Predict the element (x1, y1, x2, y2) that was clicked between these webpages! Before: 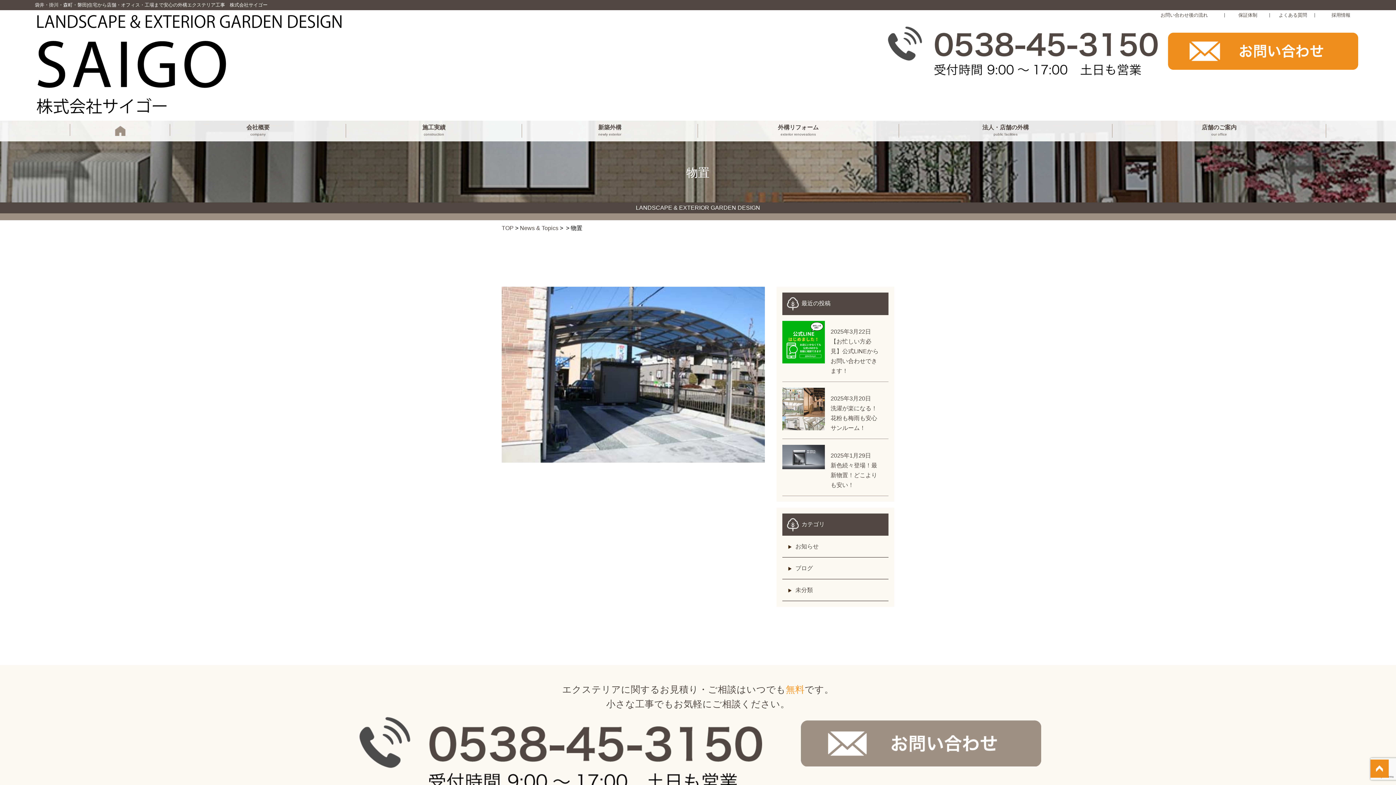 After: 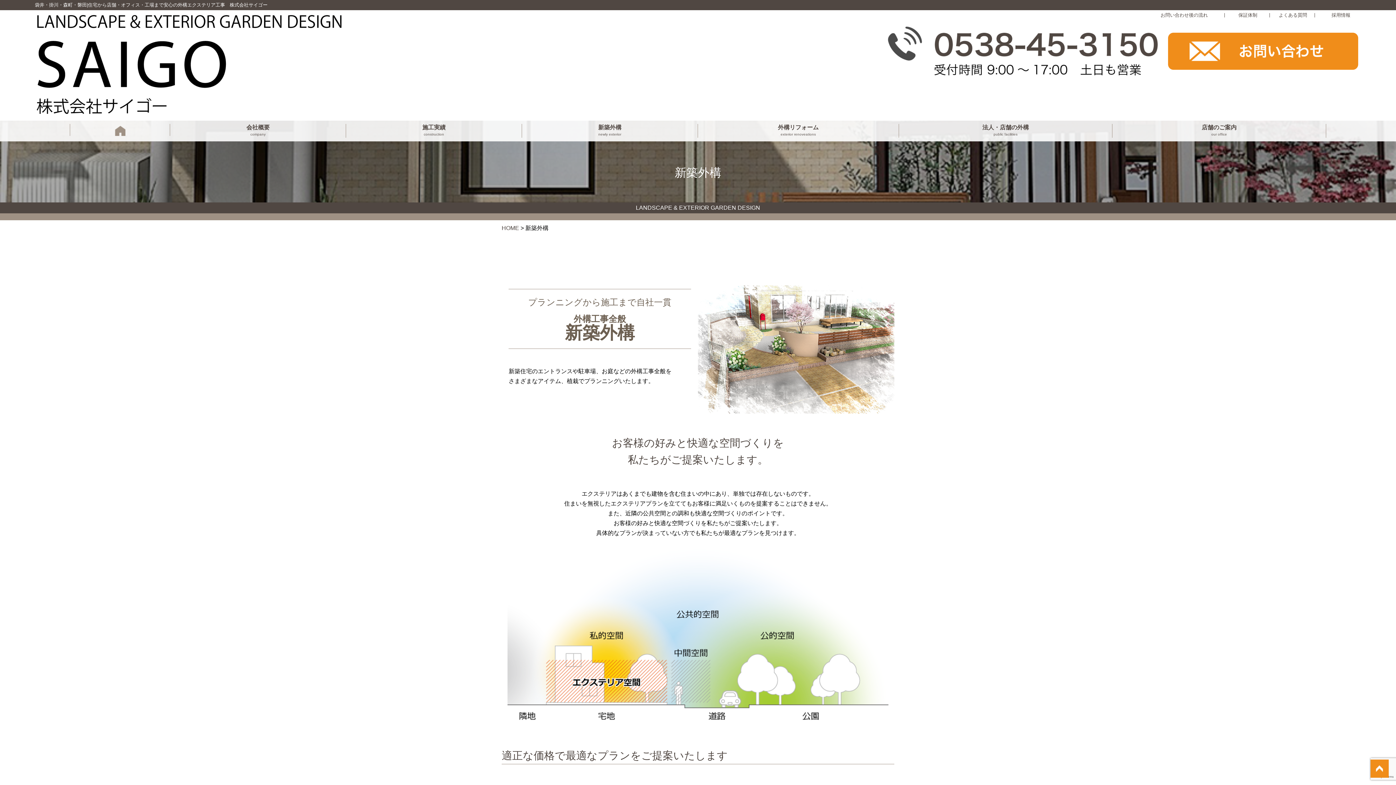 Action: bbox: (522, 124, 697, 137) label: 新築外構
newly exterior